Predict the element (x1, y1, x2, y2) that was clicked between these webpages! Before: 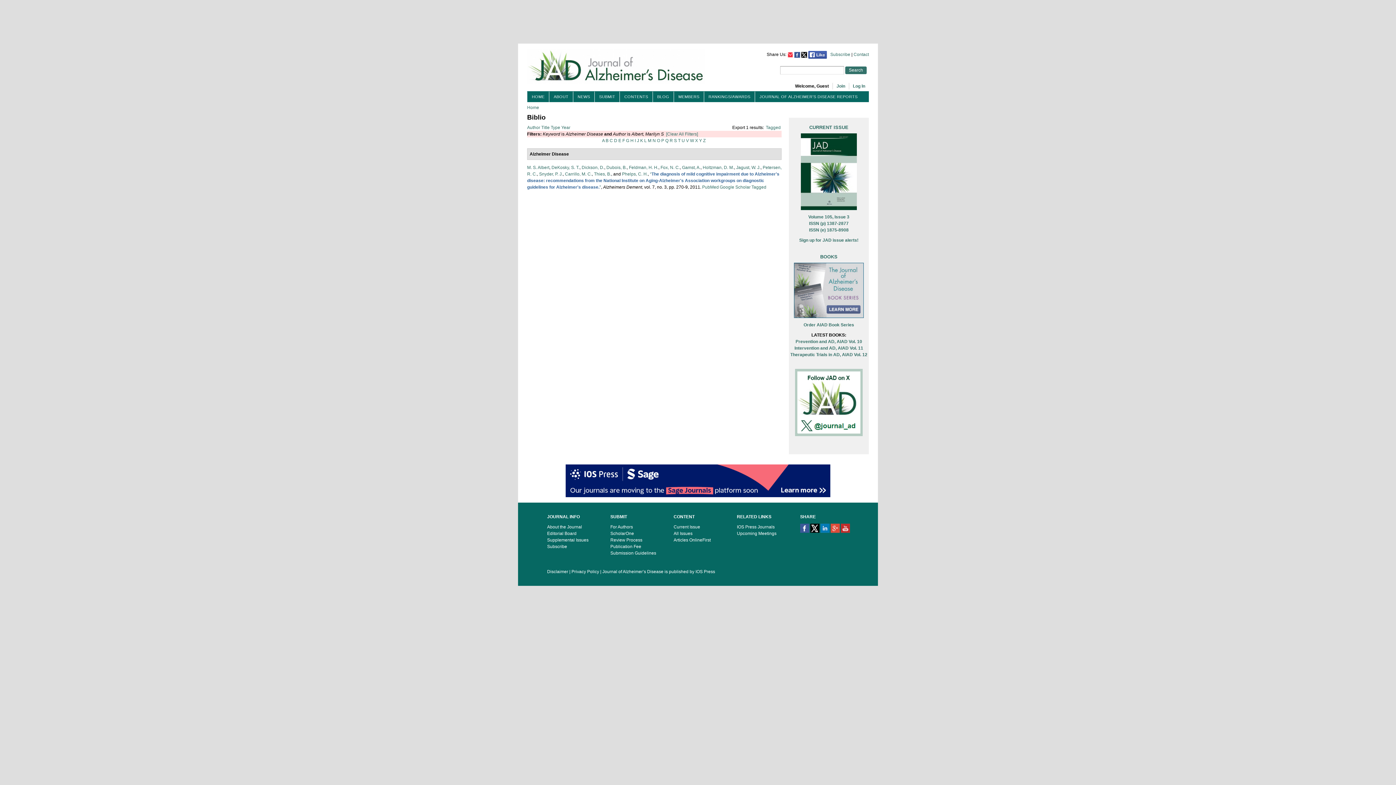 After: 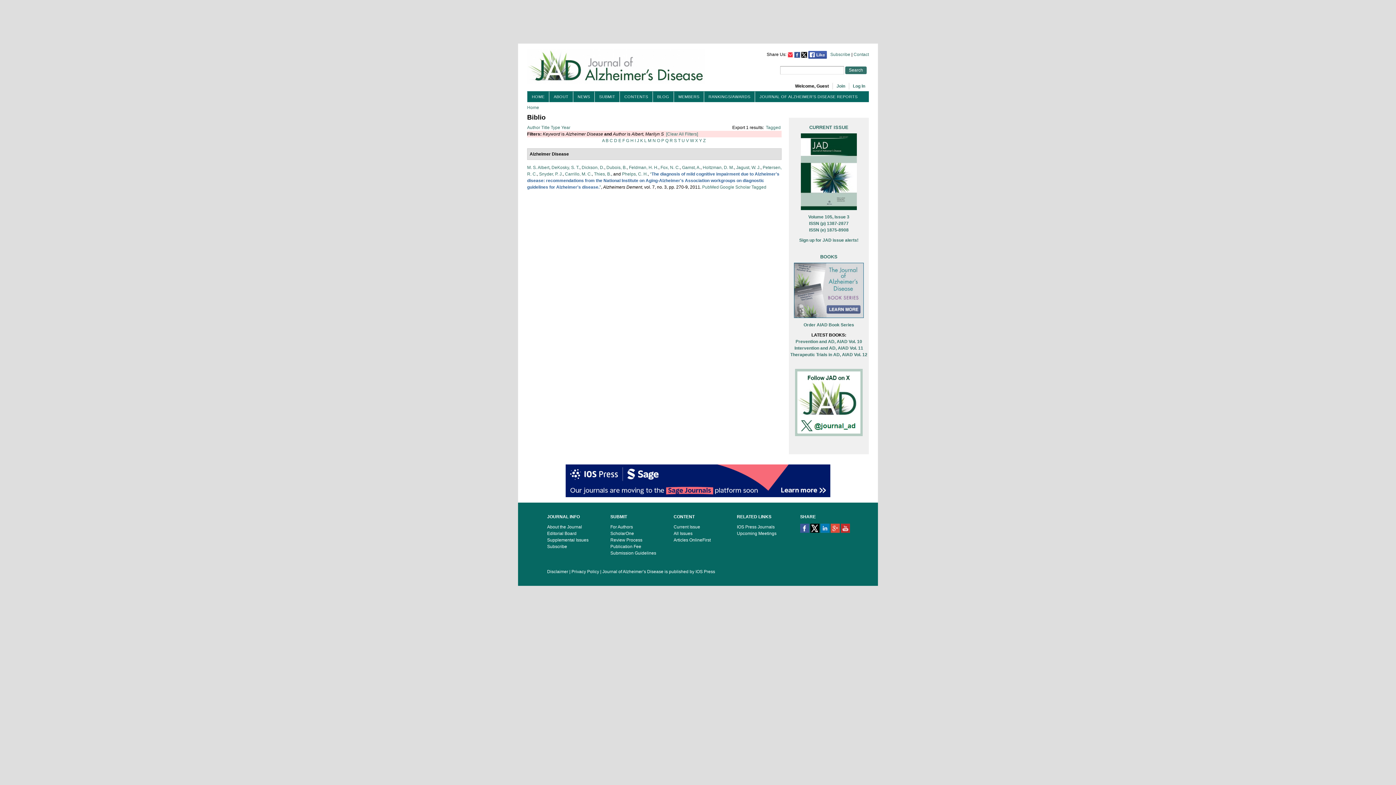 Action: label: Subscribe bbox: (547, 544, 567, 549)